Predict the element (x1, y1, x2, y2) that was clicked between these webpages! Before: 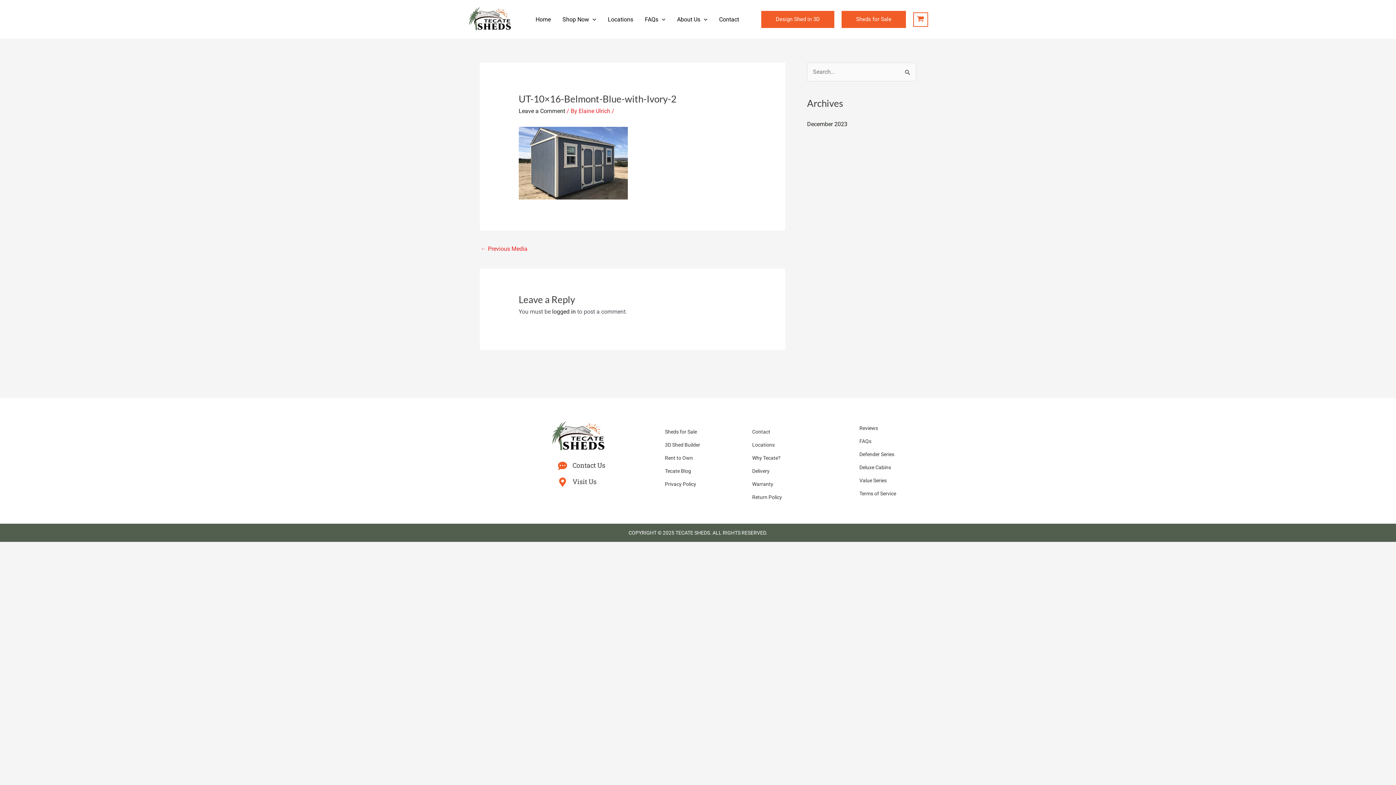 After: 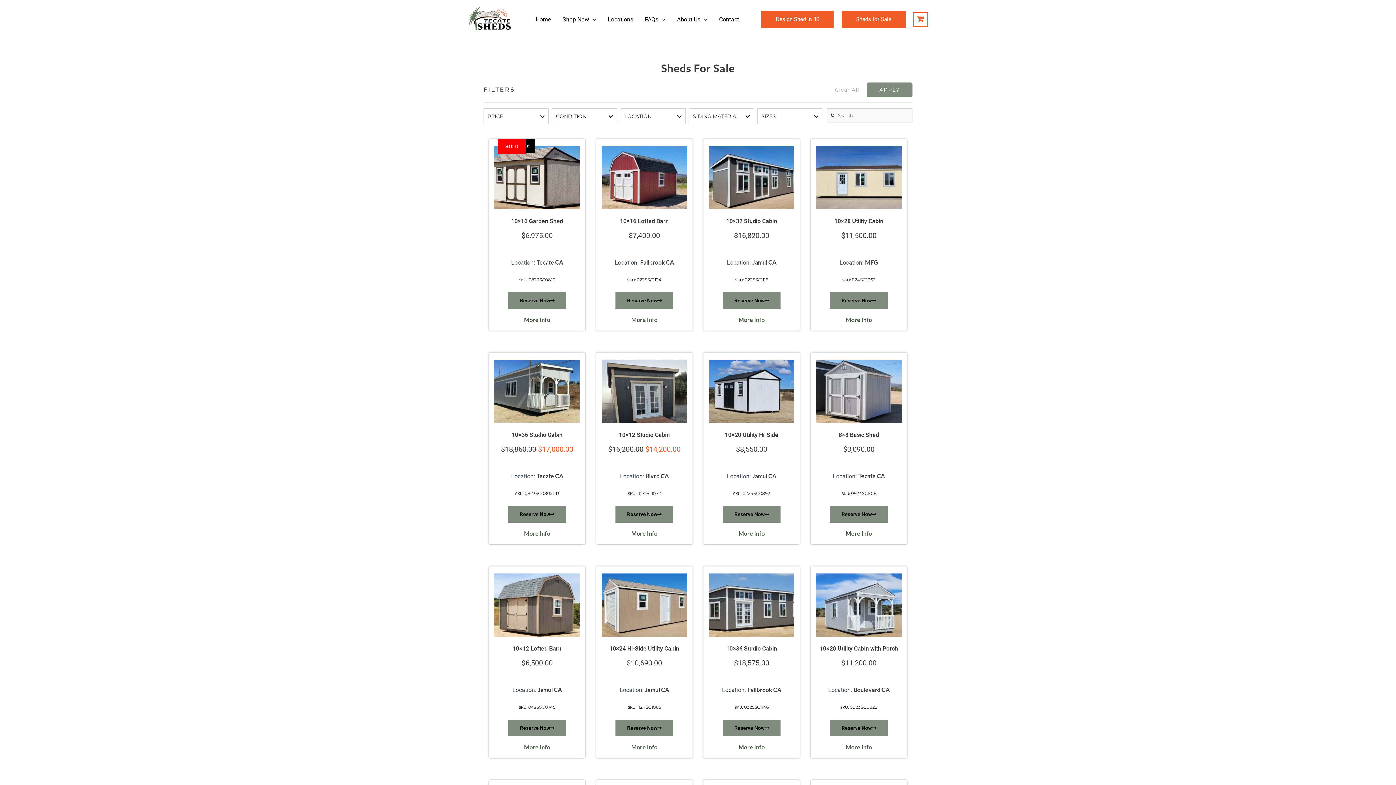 Action: label: Sheds for Sale bbox: (660, 427, 736, 436)